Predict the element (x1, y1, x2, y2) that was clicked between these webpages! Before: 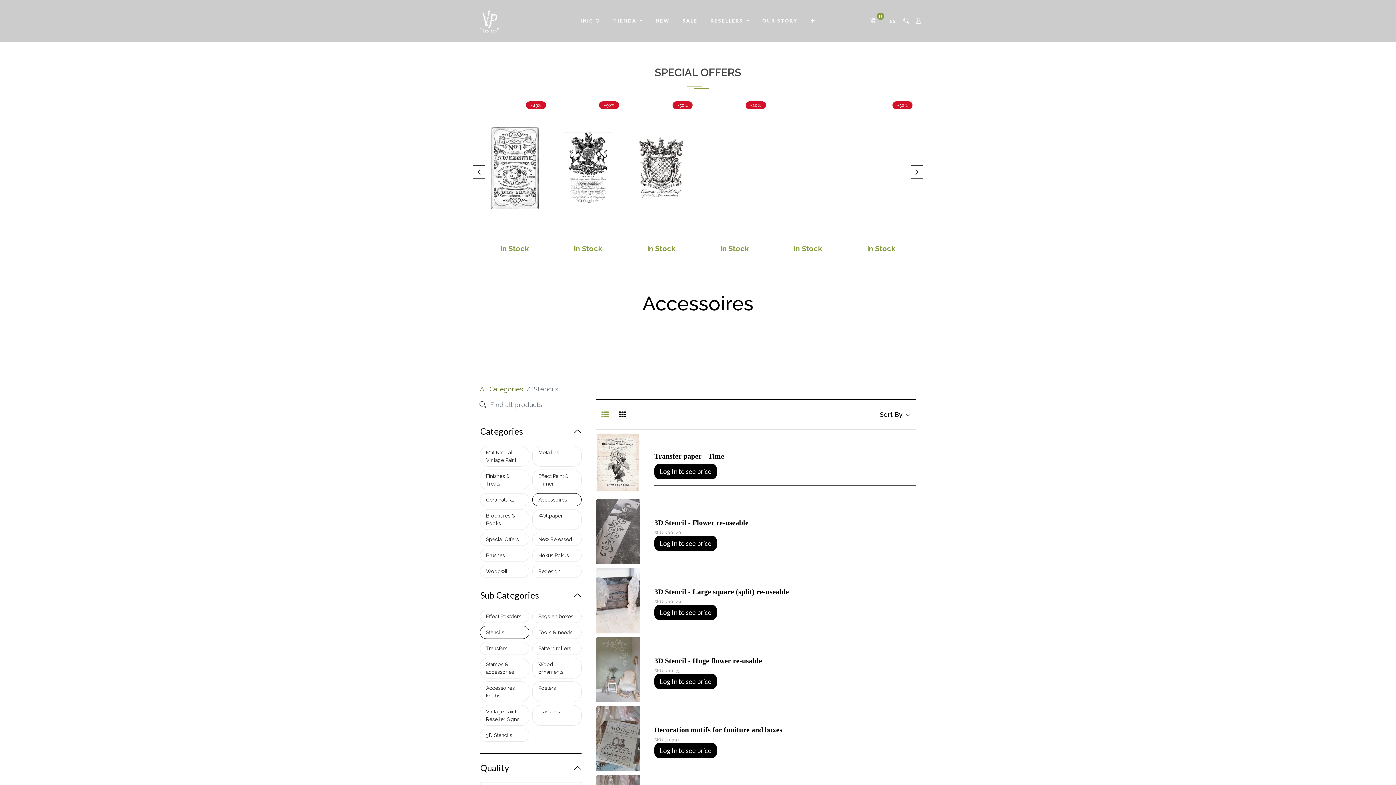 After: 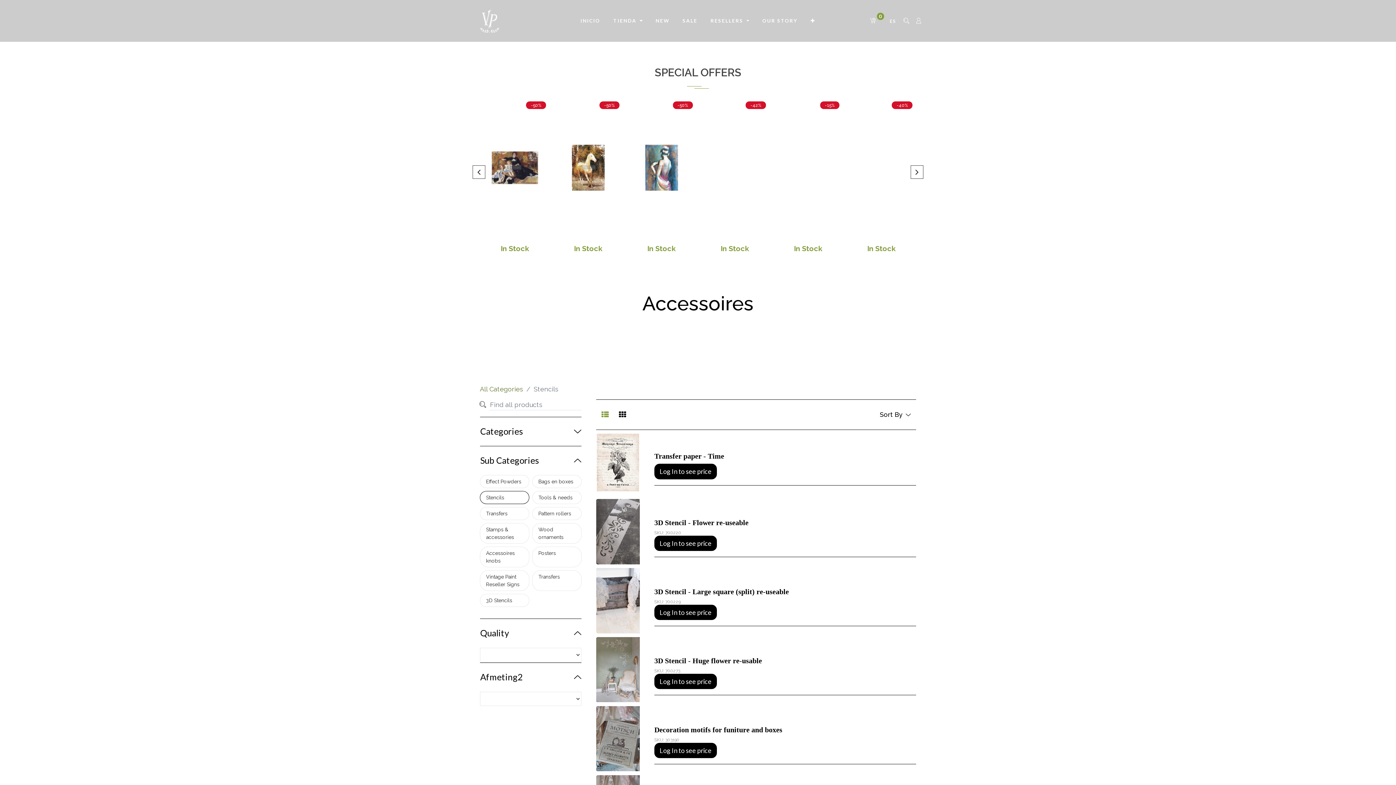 Action: bbox: (480, 417, 581, 446) label: Categories